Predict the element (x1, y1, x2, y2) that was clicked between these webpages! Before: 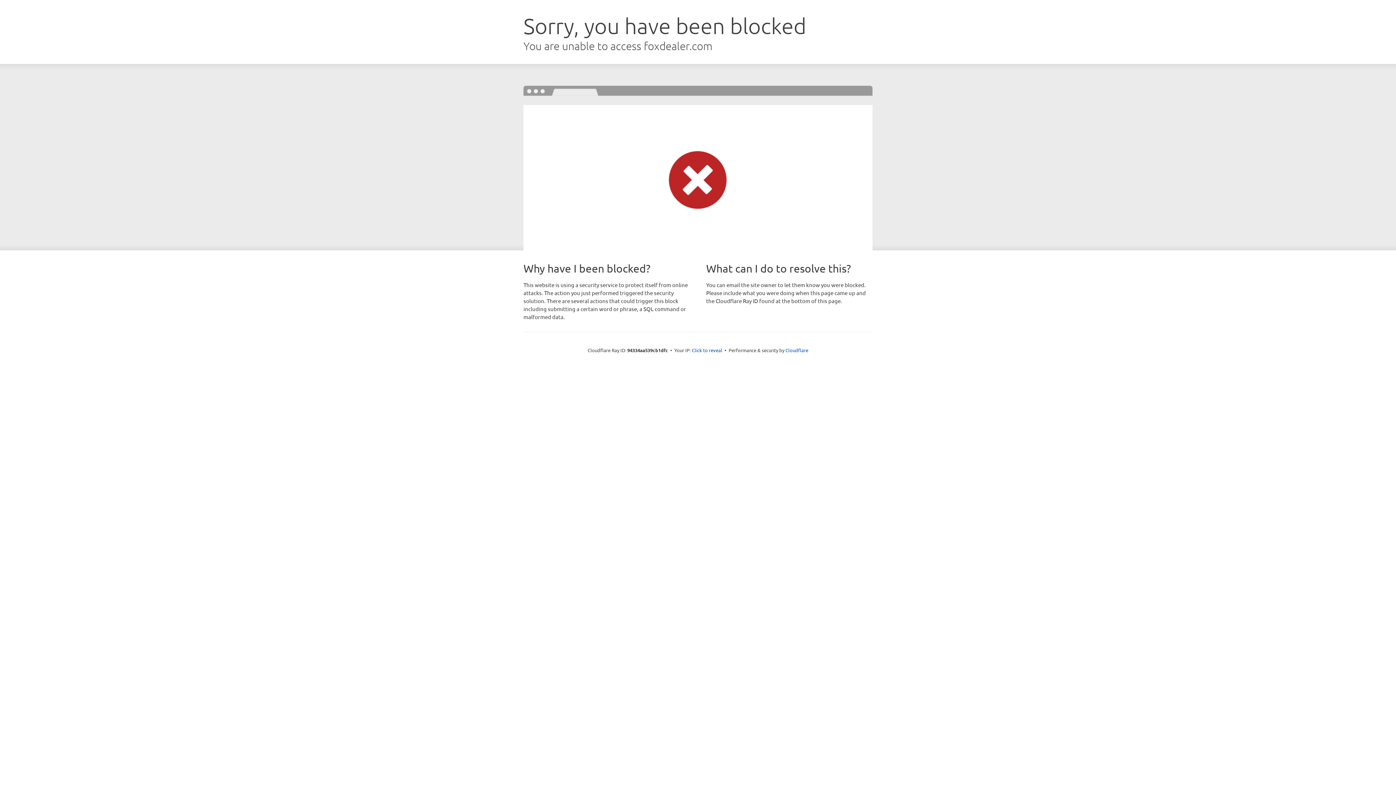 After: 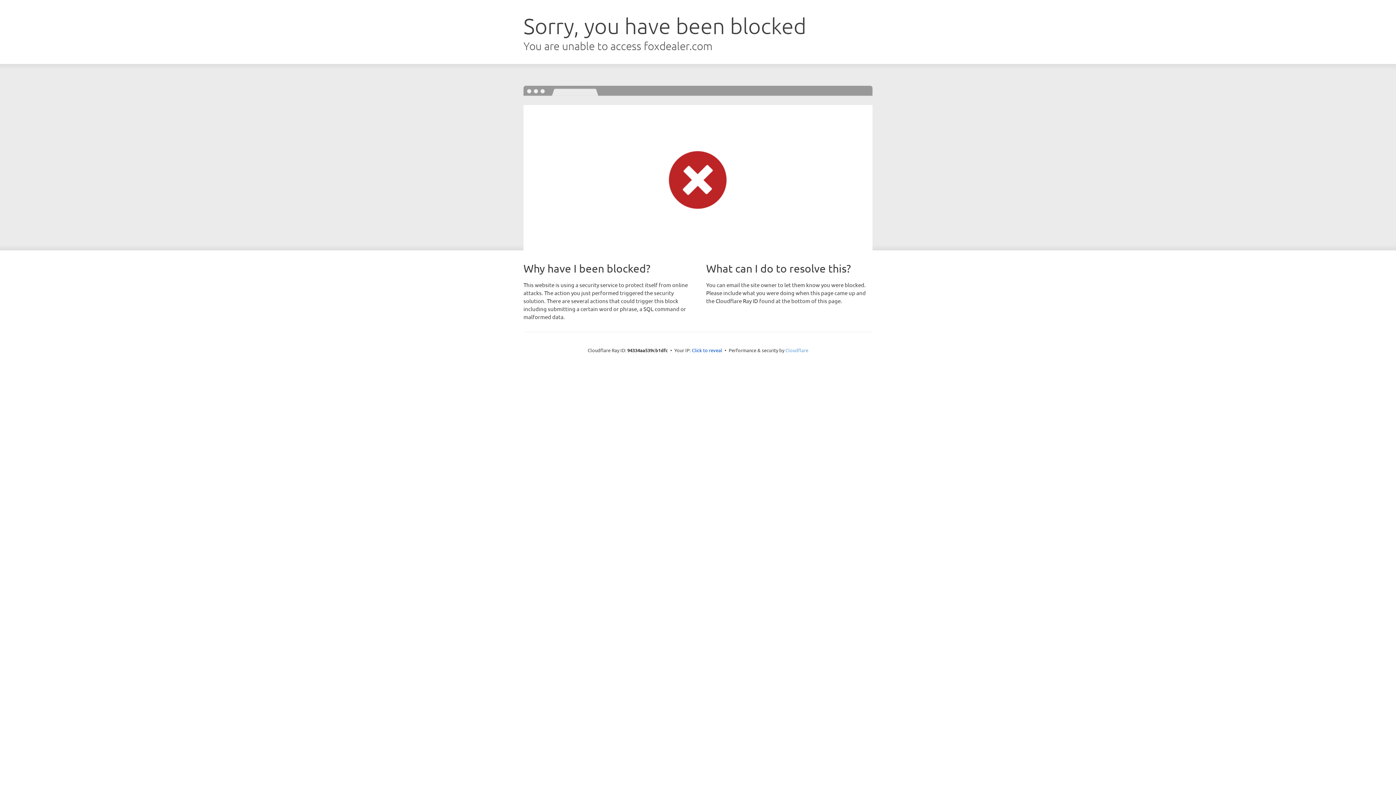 Action: bbox: (785, 347, 808, 353) label: Cloudflare